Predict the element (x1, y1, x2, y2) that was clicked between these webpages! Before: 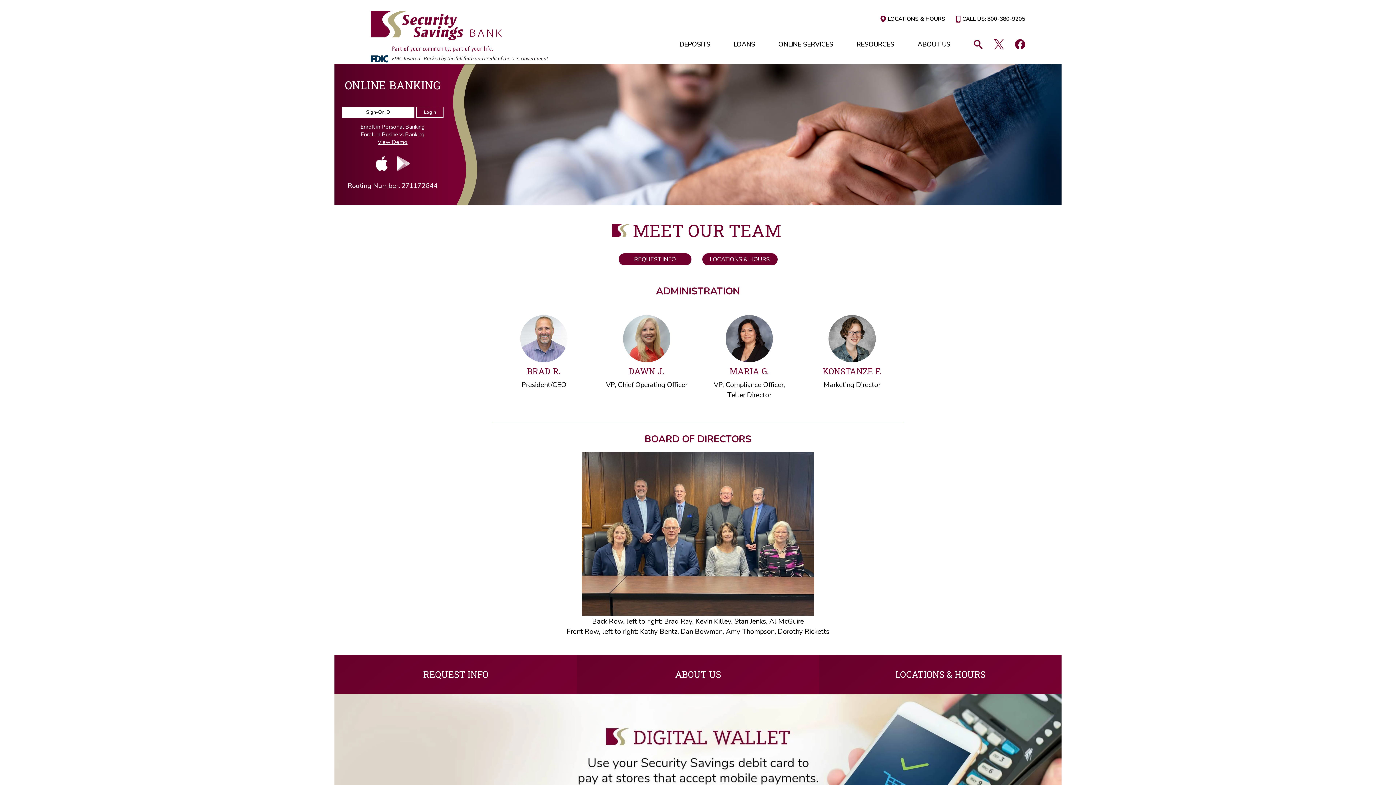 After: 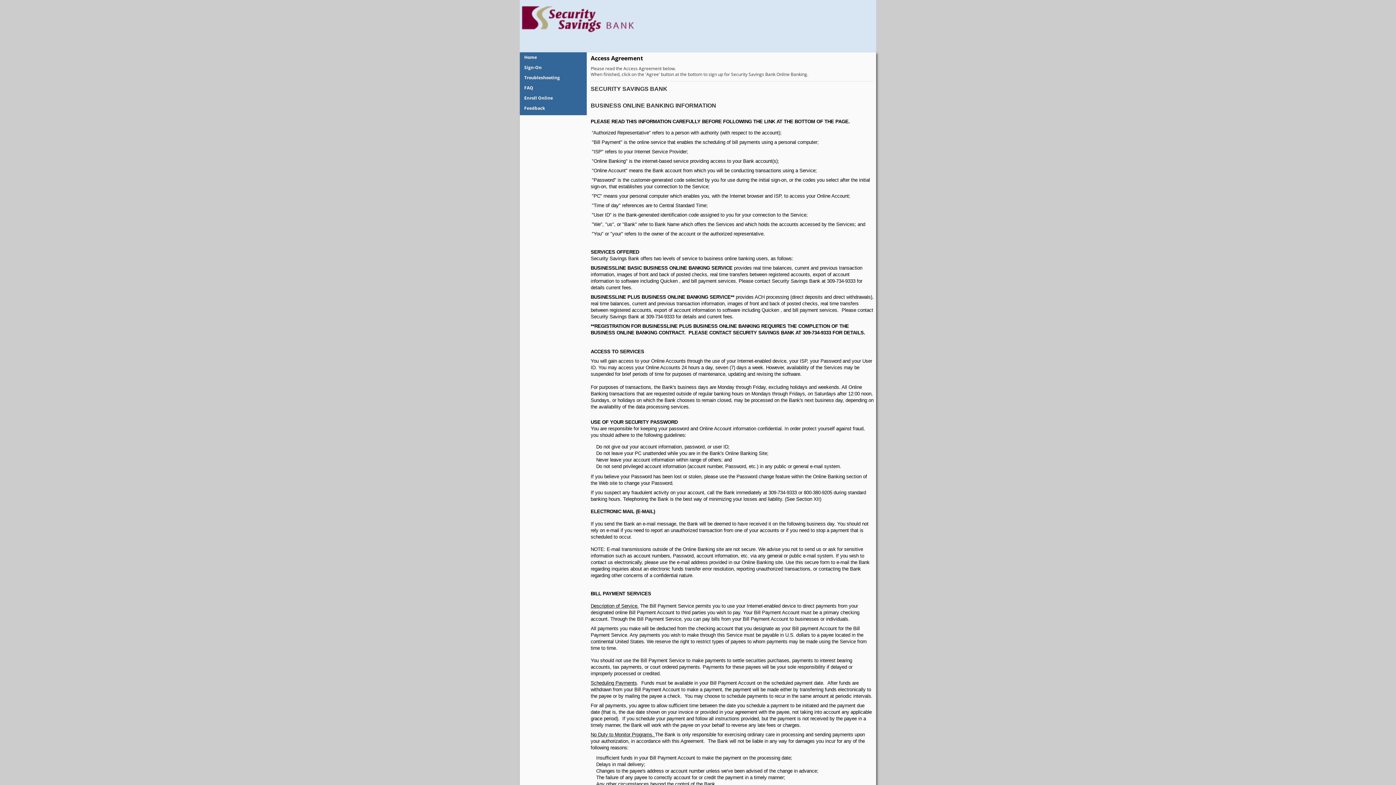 Action: label: Enroll in Business Banking bbox: (360, 131, 424, 138)